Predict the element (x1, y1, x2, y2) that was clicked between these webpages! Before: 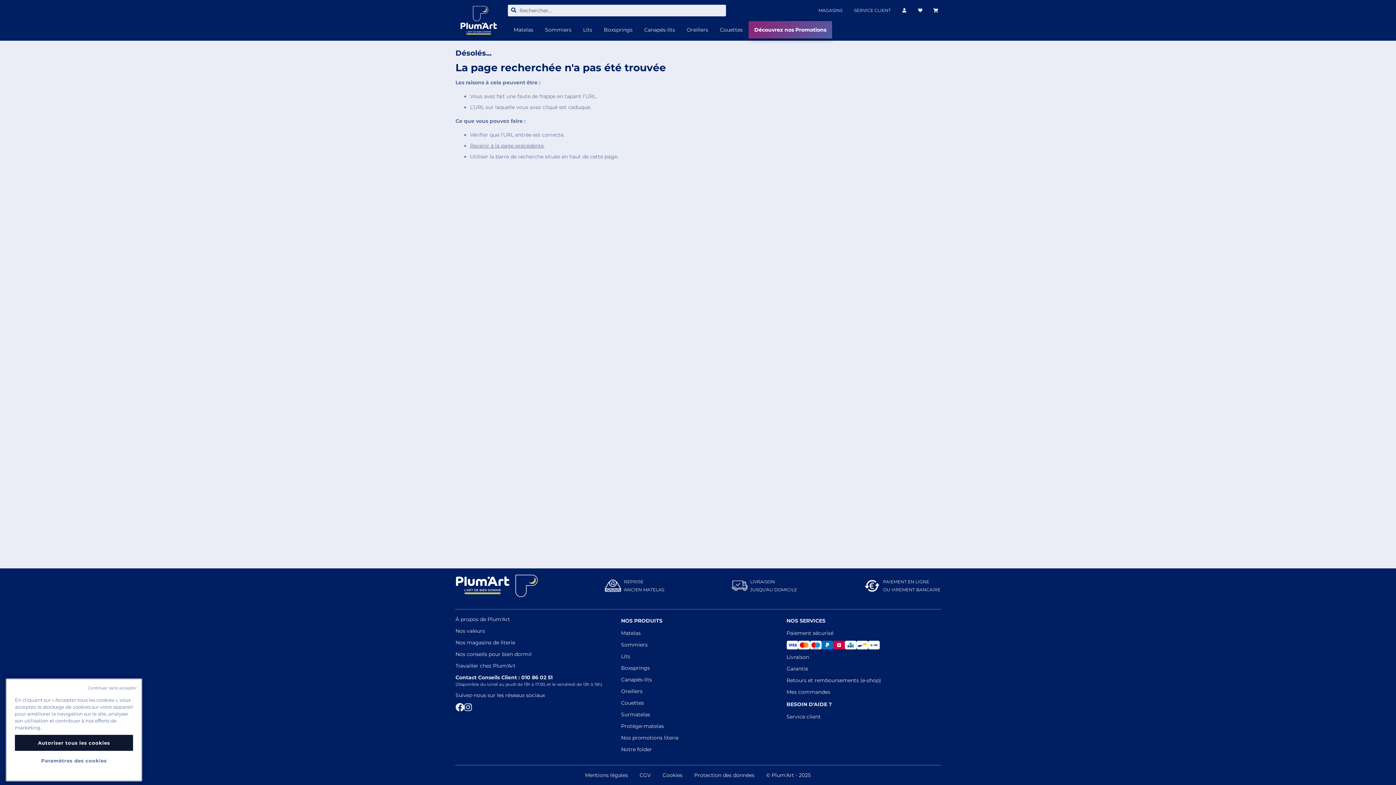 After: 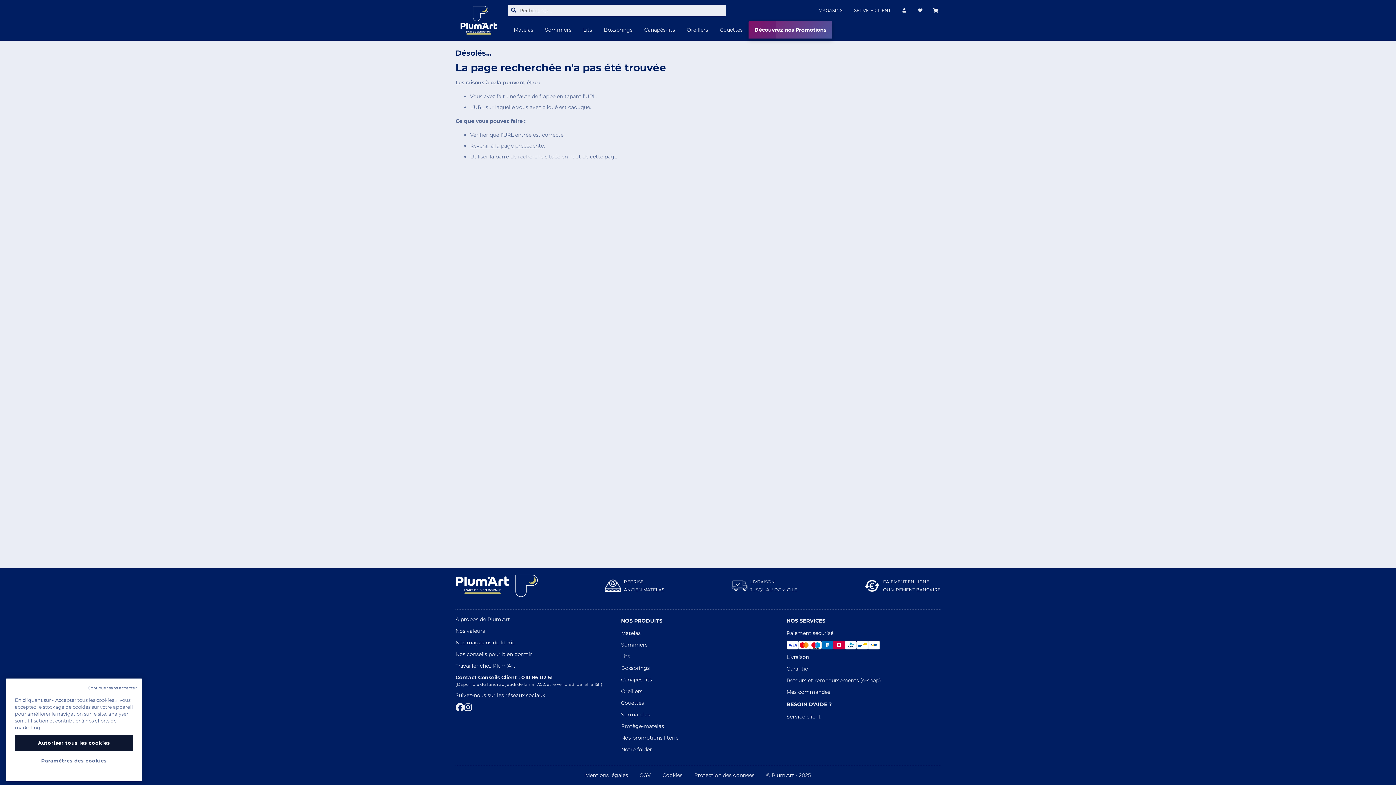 Action: bbox: (464, 703, 472, 713)